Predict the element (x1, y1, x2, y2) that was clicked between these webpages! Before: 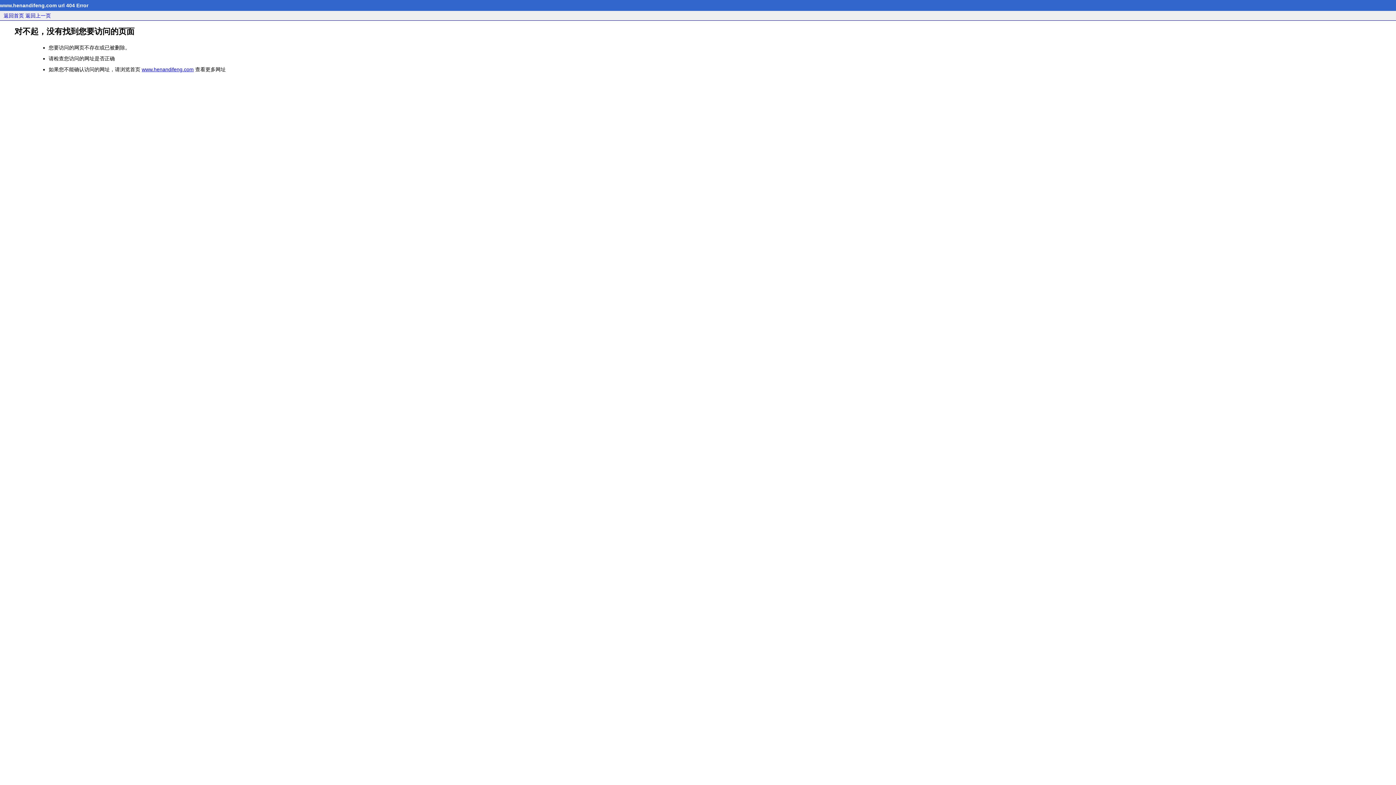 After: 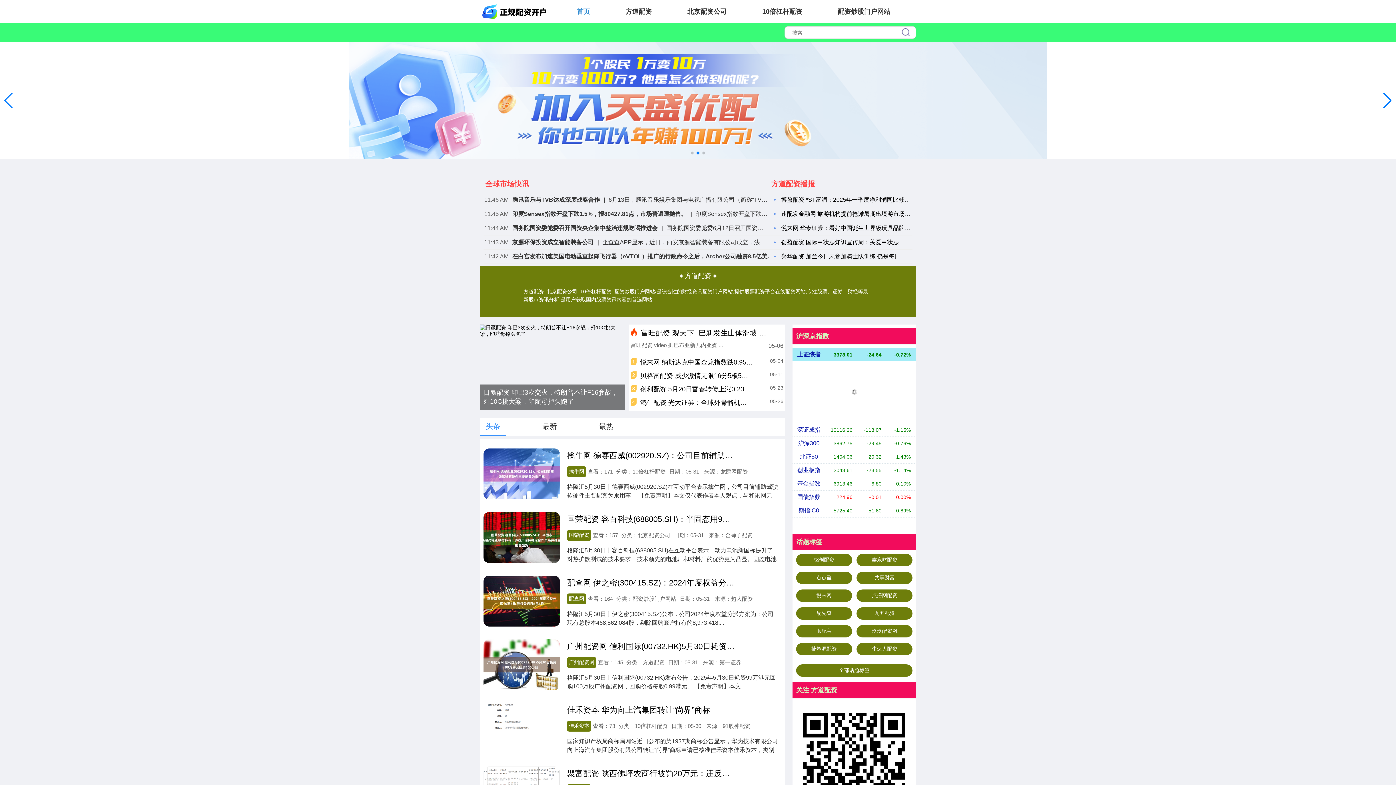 Action: bbox: (141, 66, 193, 72) label: www.henandifeng.com